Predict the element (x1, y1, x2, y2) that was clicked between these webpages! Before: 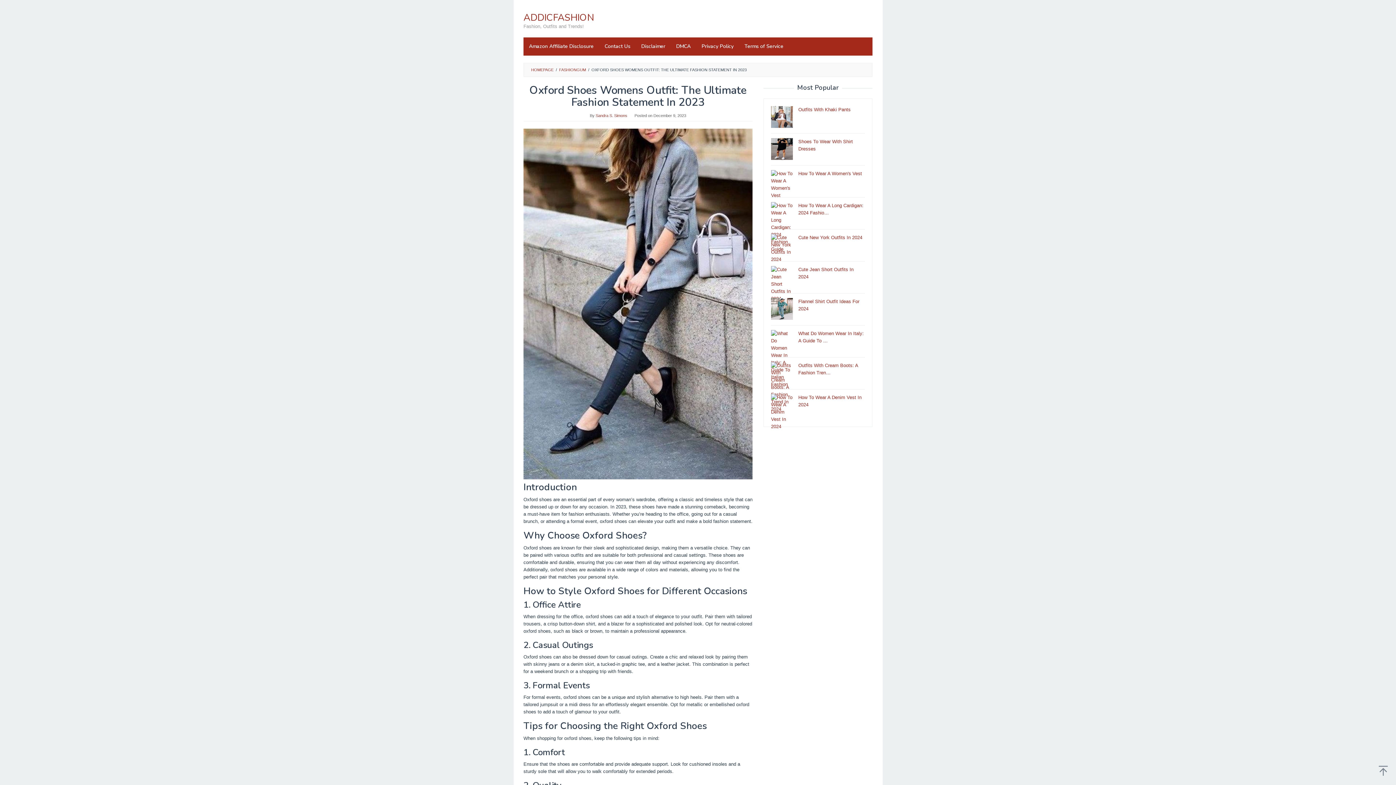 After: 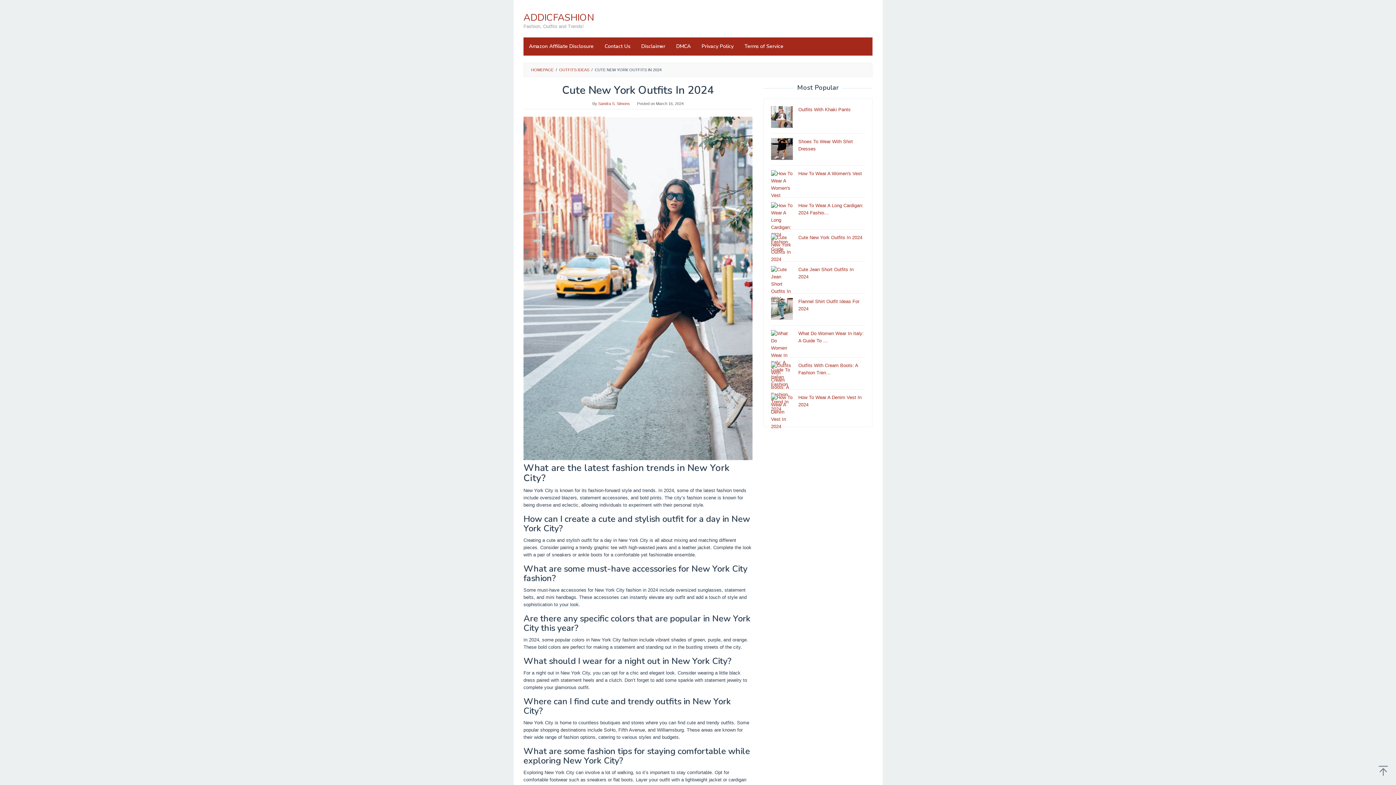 Action: bbox: (798, 234, 862, 240) label: Cute New York Outfits In 2024